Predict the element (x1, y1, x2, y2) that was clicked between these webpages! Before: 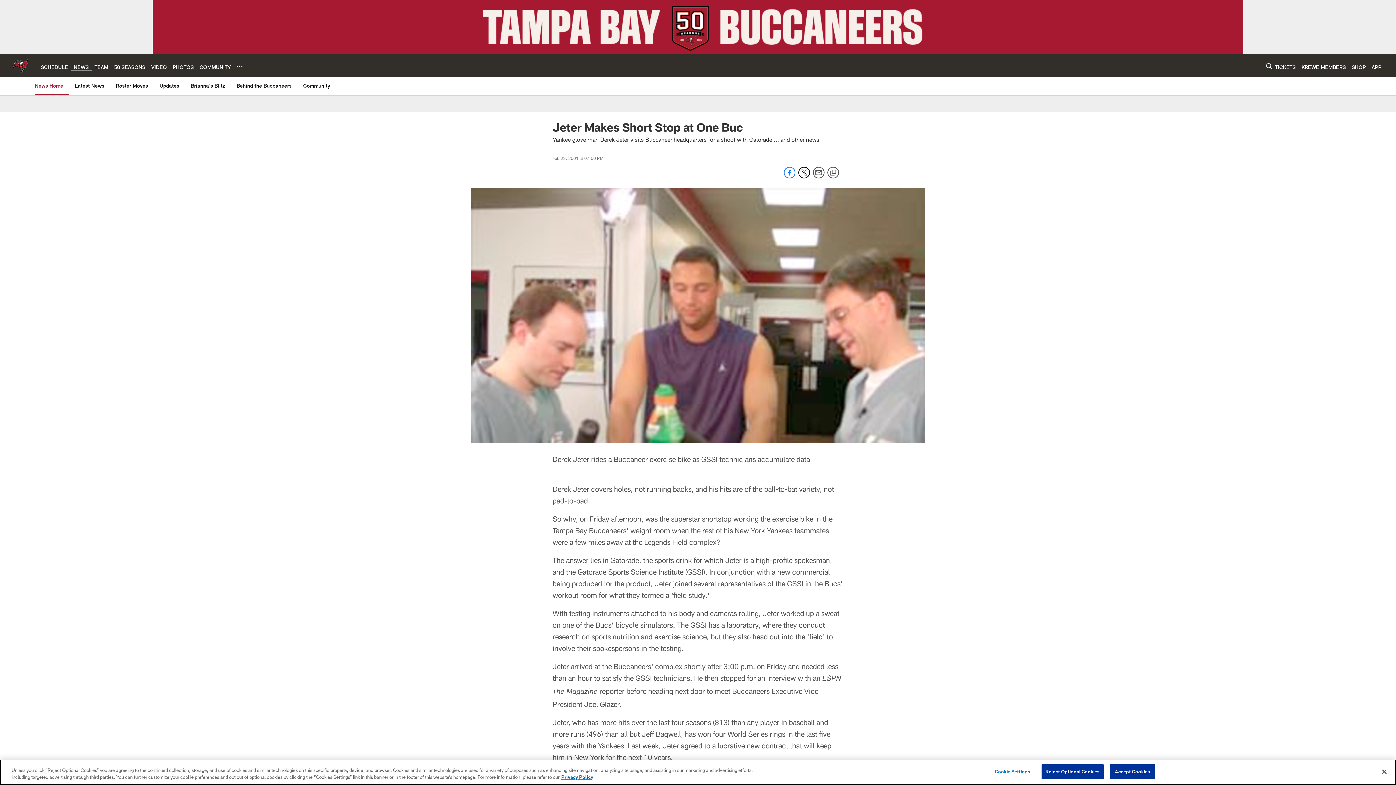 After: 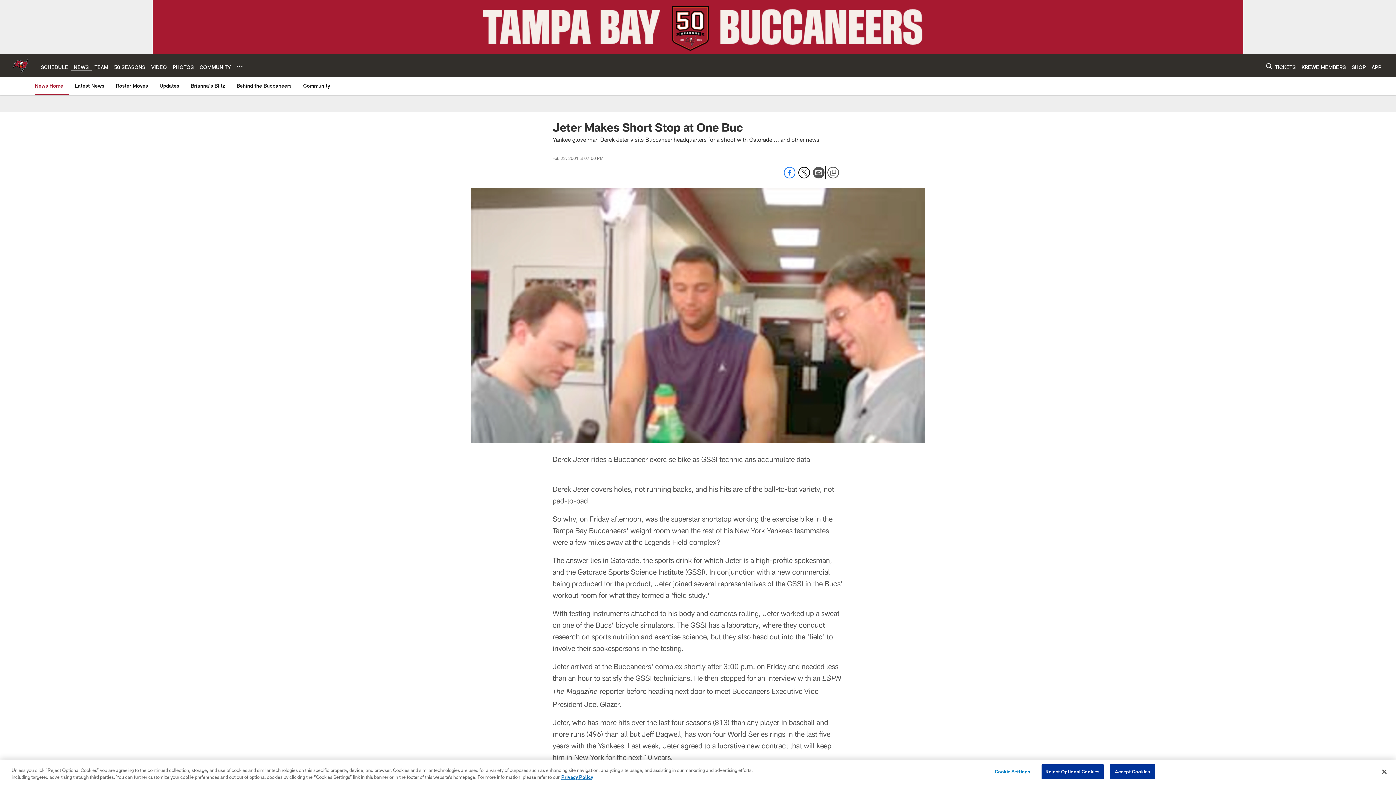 Action: label: Send email bbox: (813, 173, 824, 179)